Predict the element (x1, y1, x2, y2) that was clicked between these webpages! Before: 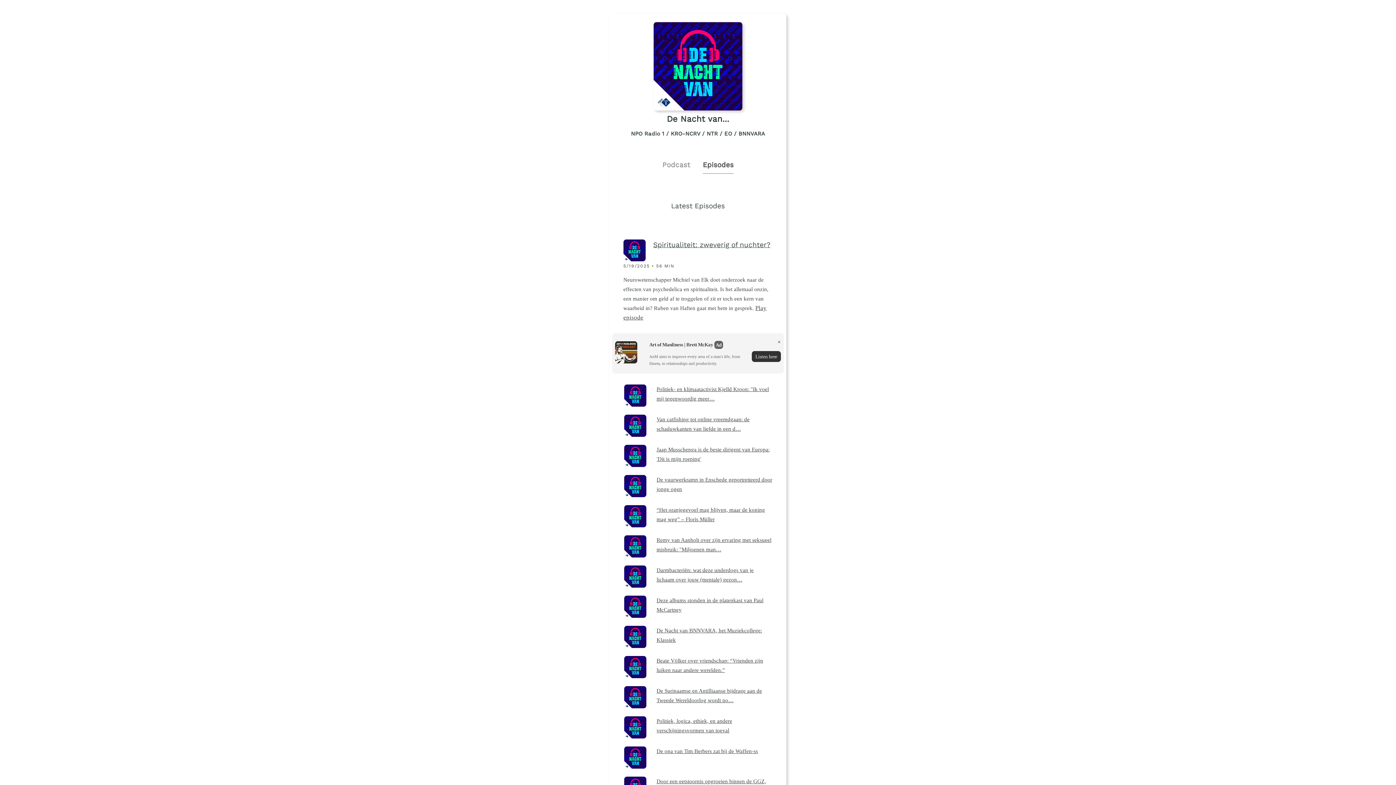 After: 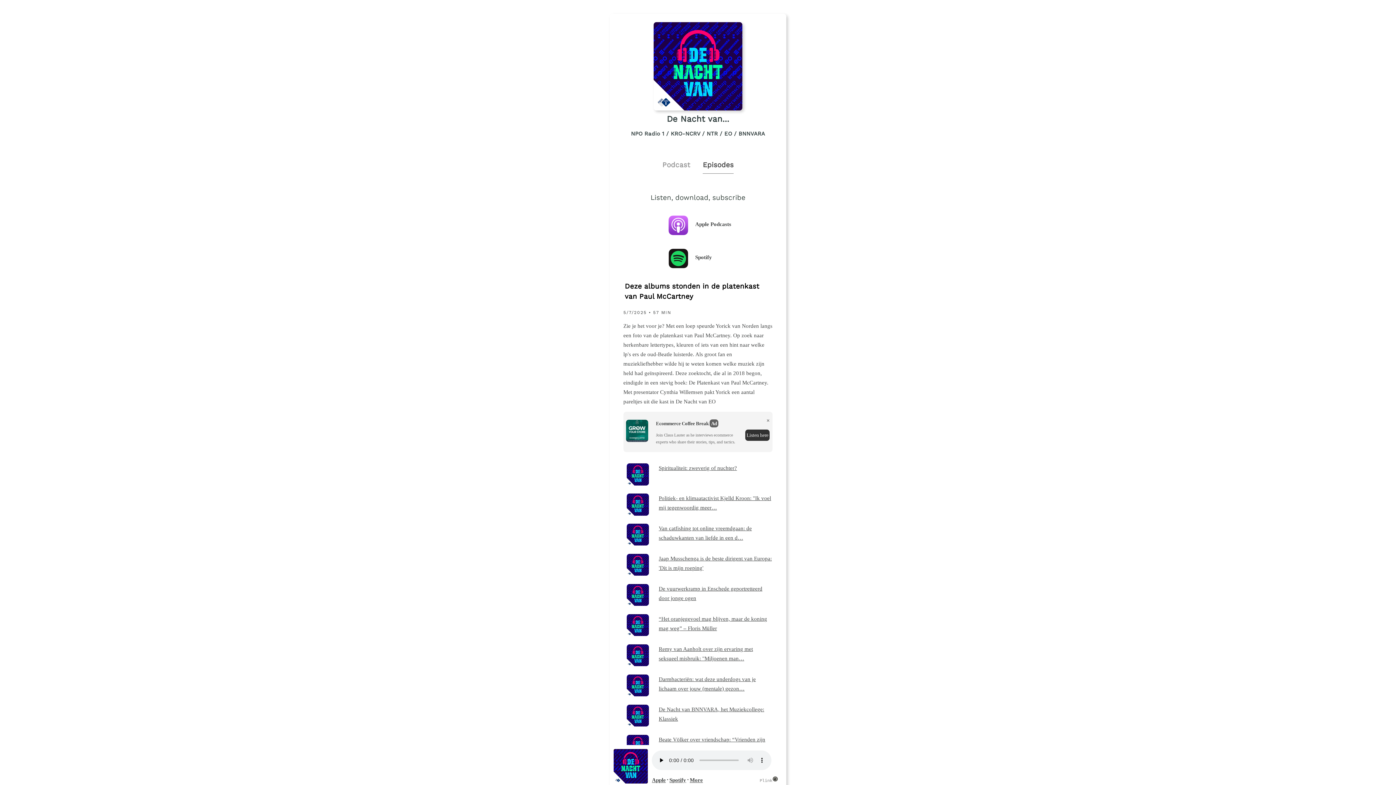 Action: label: Deze albums stonden in de platenkast van Paul McCartney bbox: (656, 596, 772, 615)